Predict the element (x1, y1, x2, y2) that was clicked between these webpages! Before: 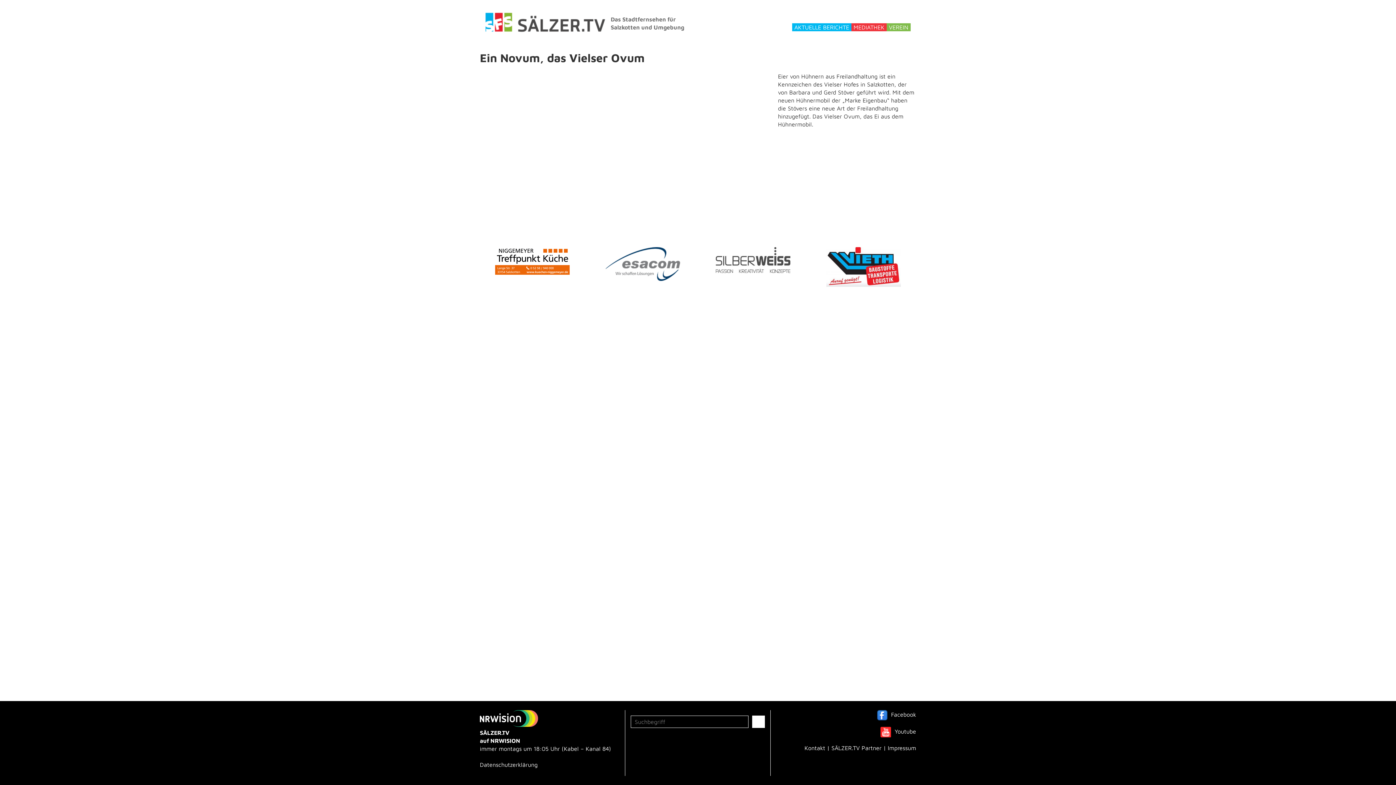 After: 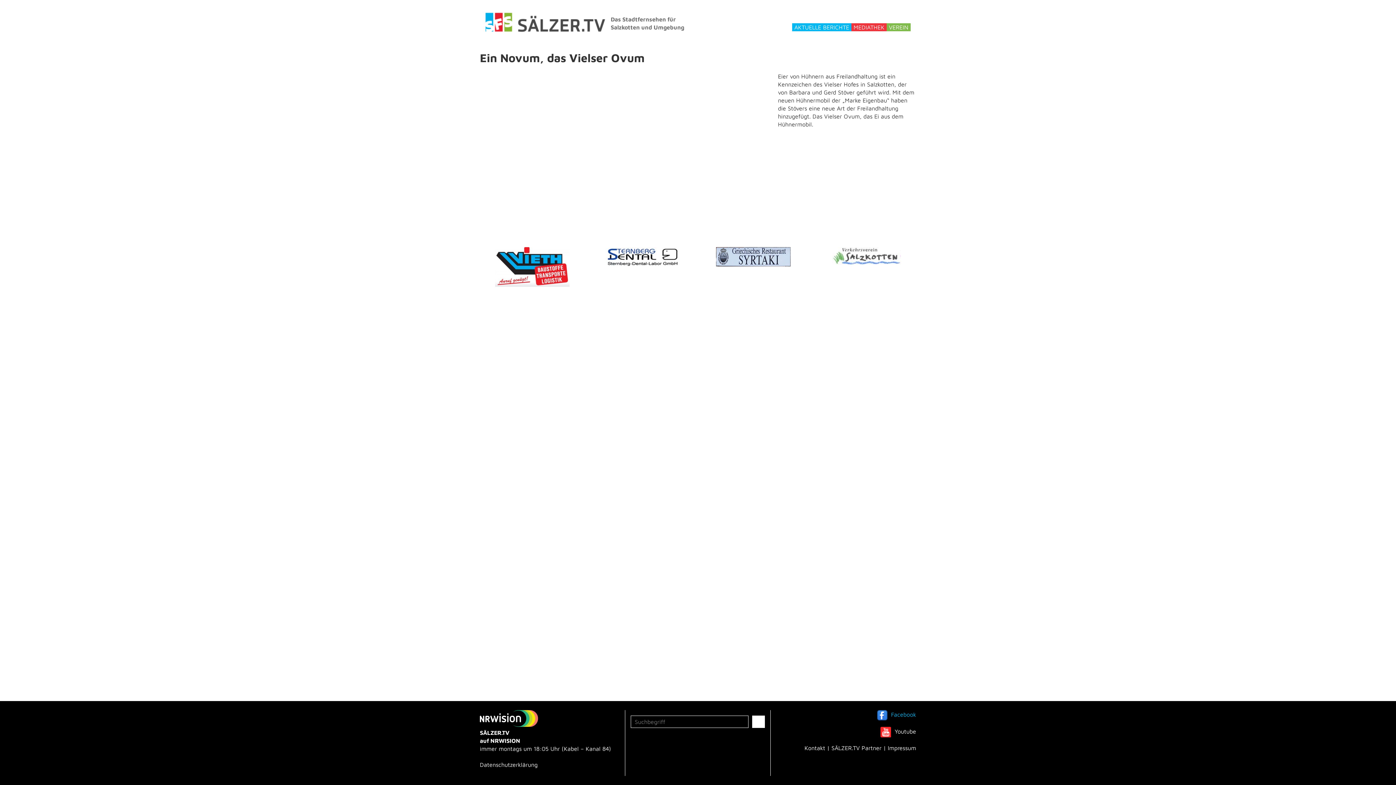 Action: label:  Facebook bbox: (776, 710, 916, 720)